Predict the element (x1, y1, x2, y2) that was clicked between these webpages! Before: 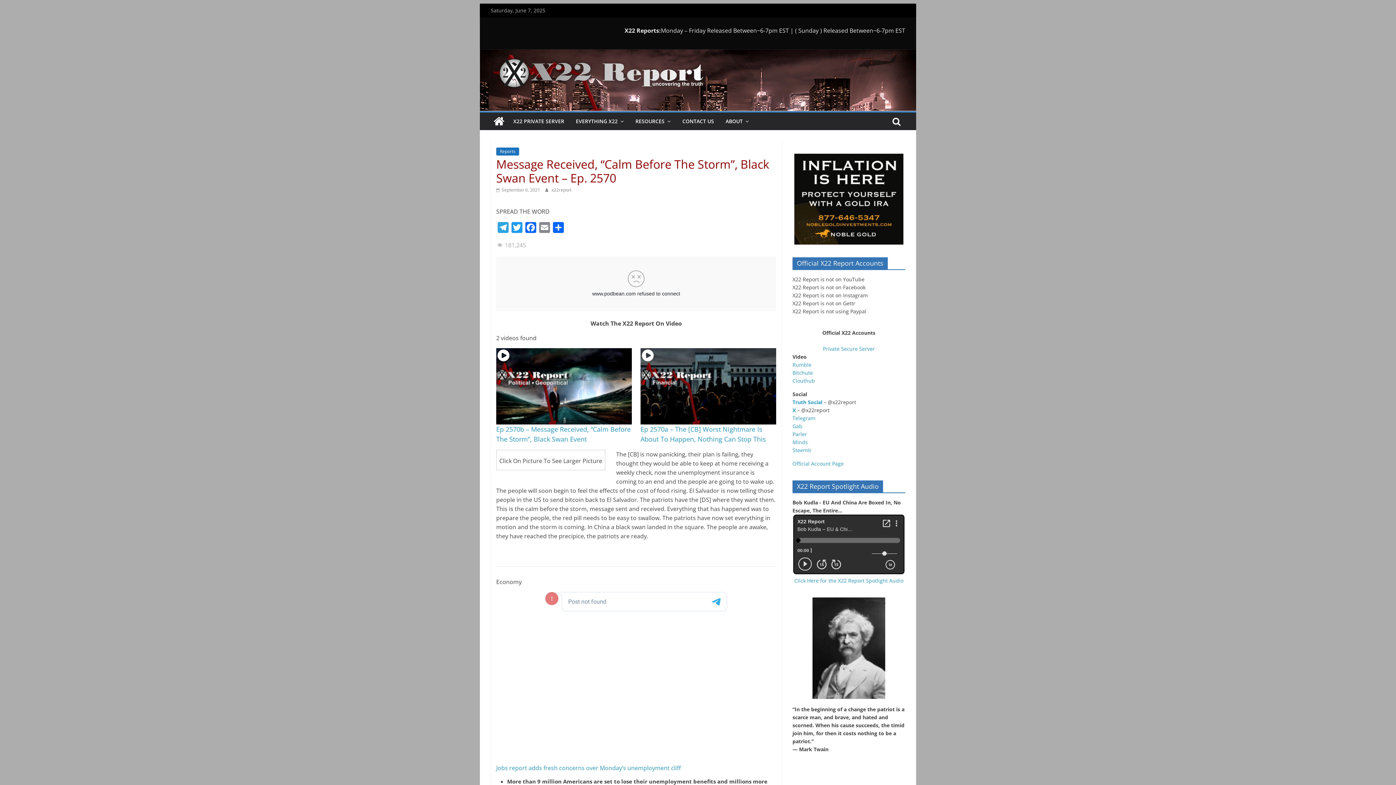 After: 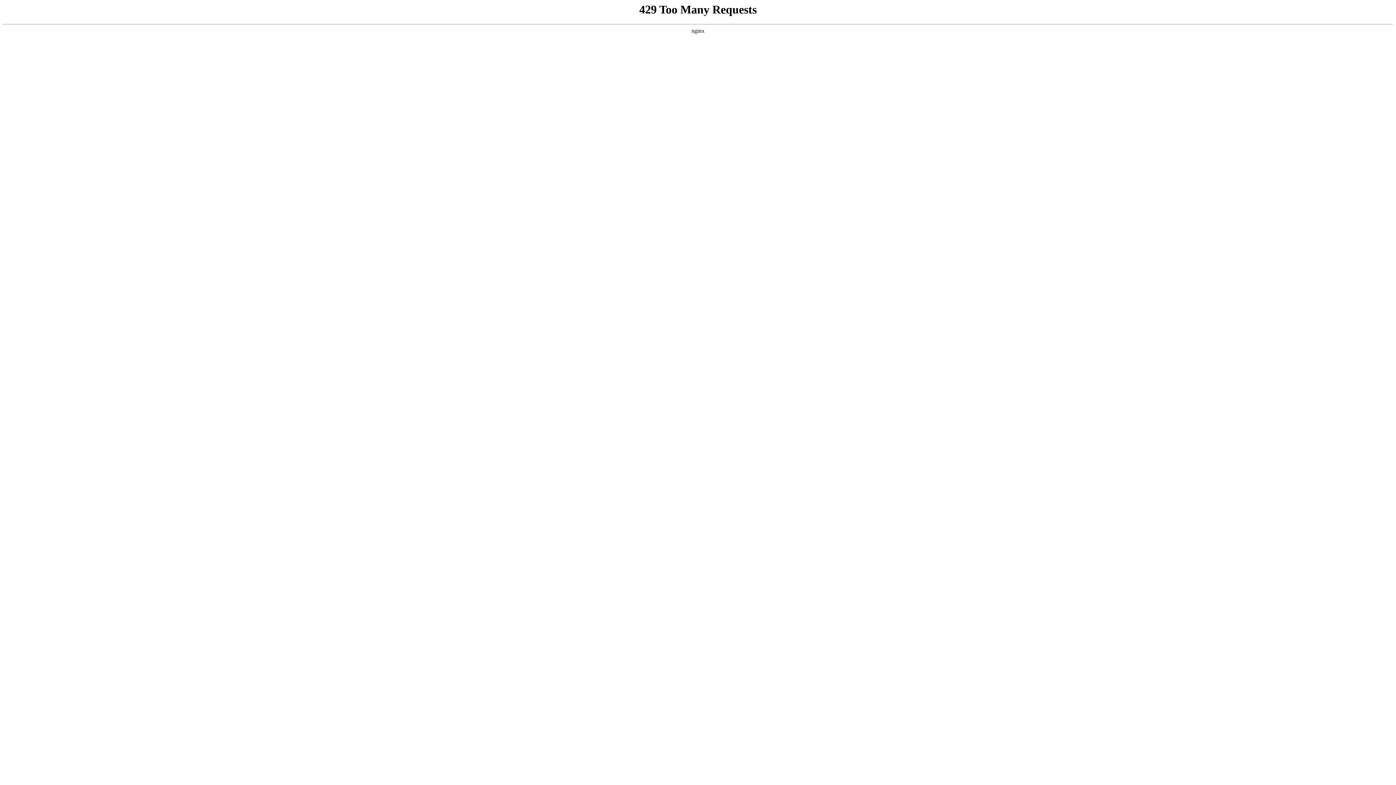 Action: label: CONTACT US bbox: (676, 112, 720, 130)